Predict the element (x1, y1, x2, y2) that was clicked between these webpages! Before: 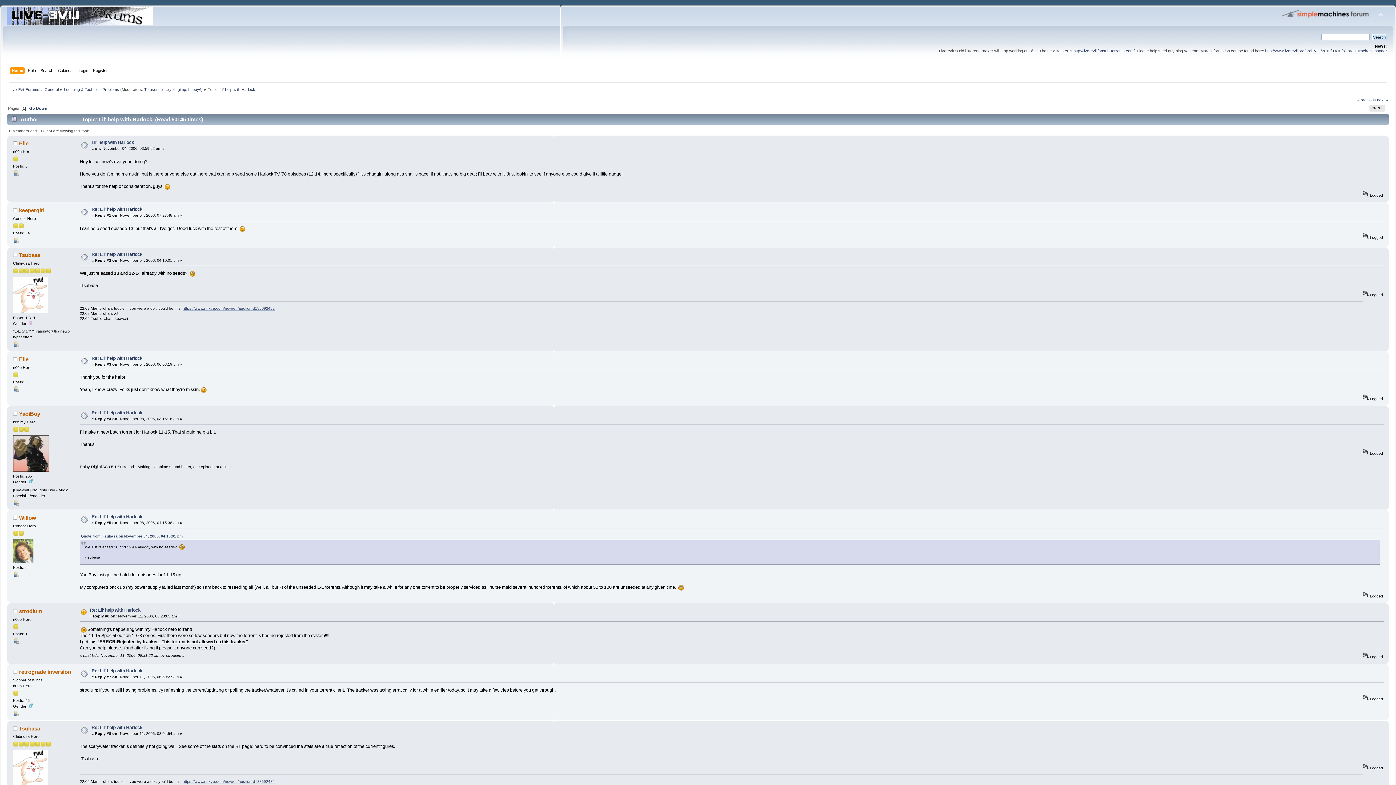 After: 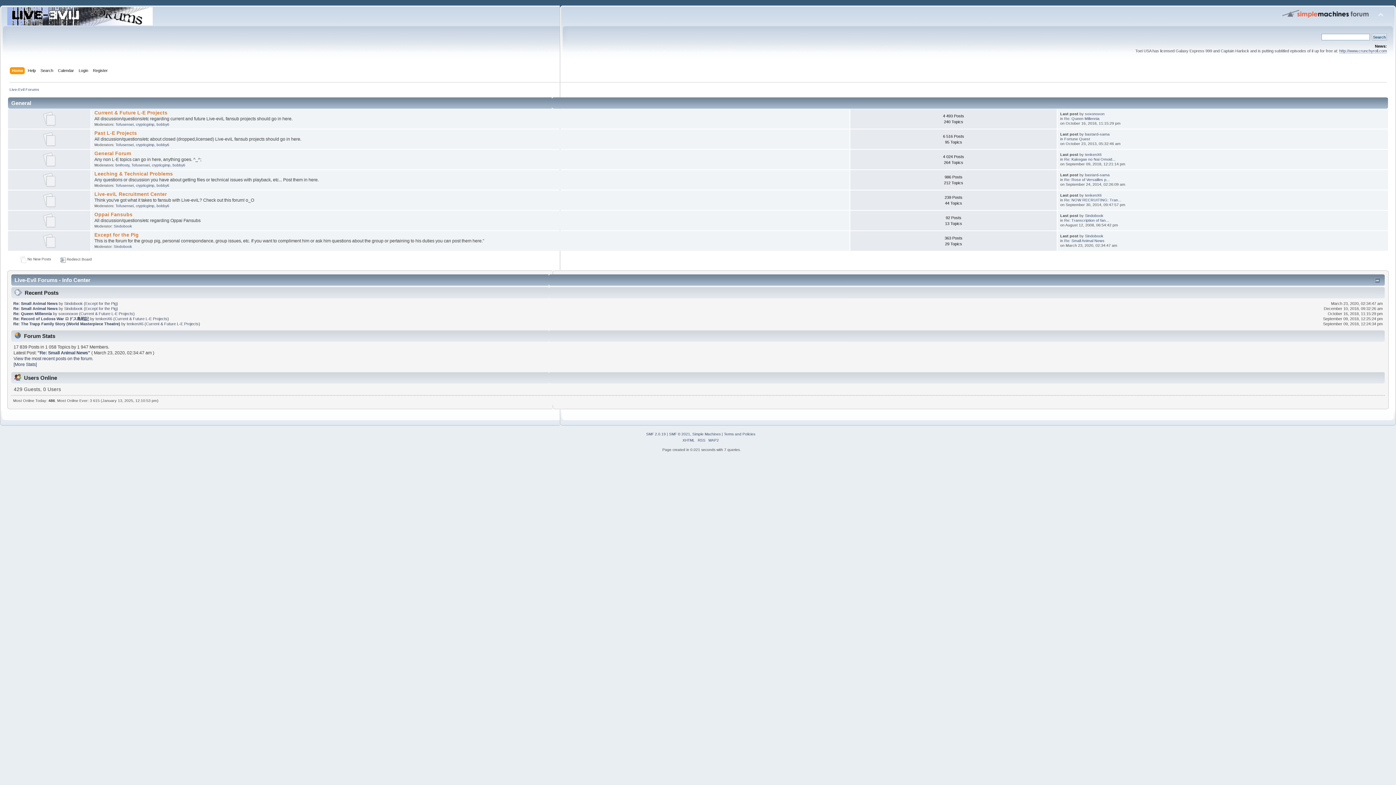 Action: bbox: (11, 67, 24, 75) label: Home